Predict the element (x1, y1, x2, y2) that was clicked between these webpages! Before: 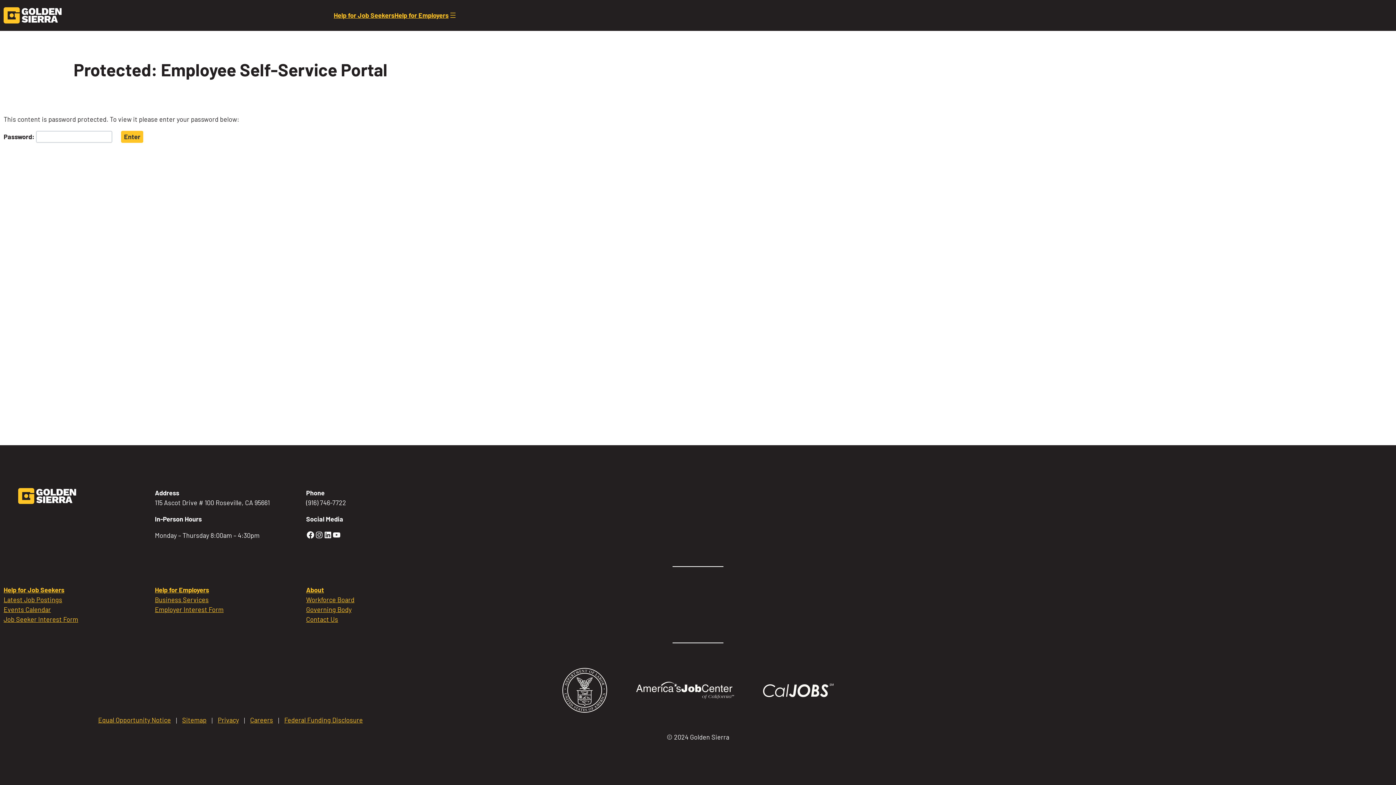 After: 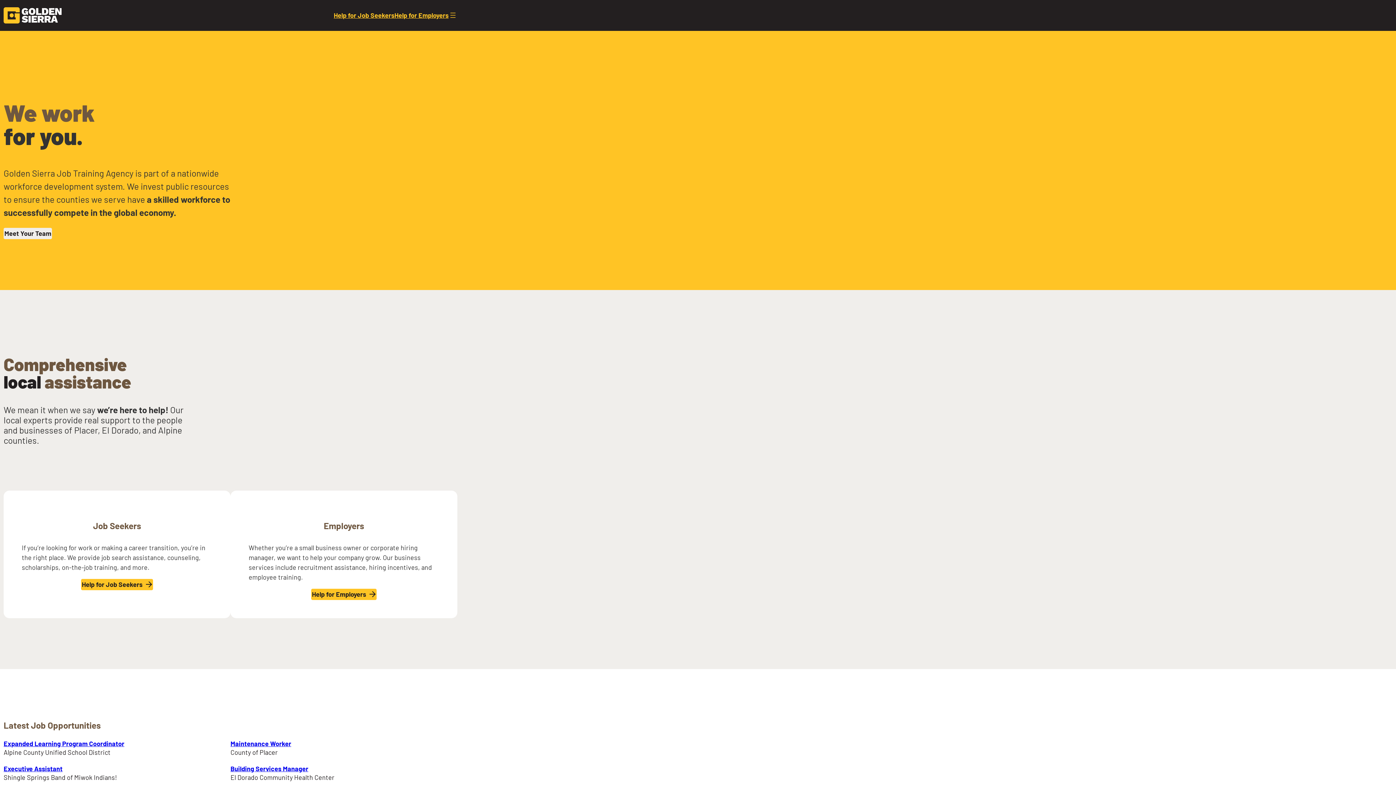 Action: bbox: (3, 7, 61, 23)